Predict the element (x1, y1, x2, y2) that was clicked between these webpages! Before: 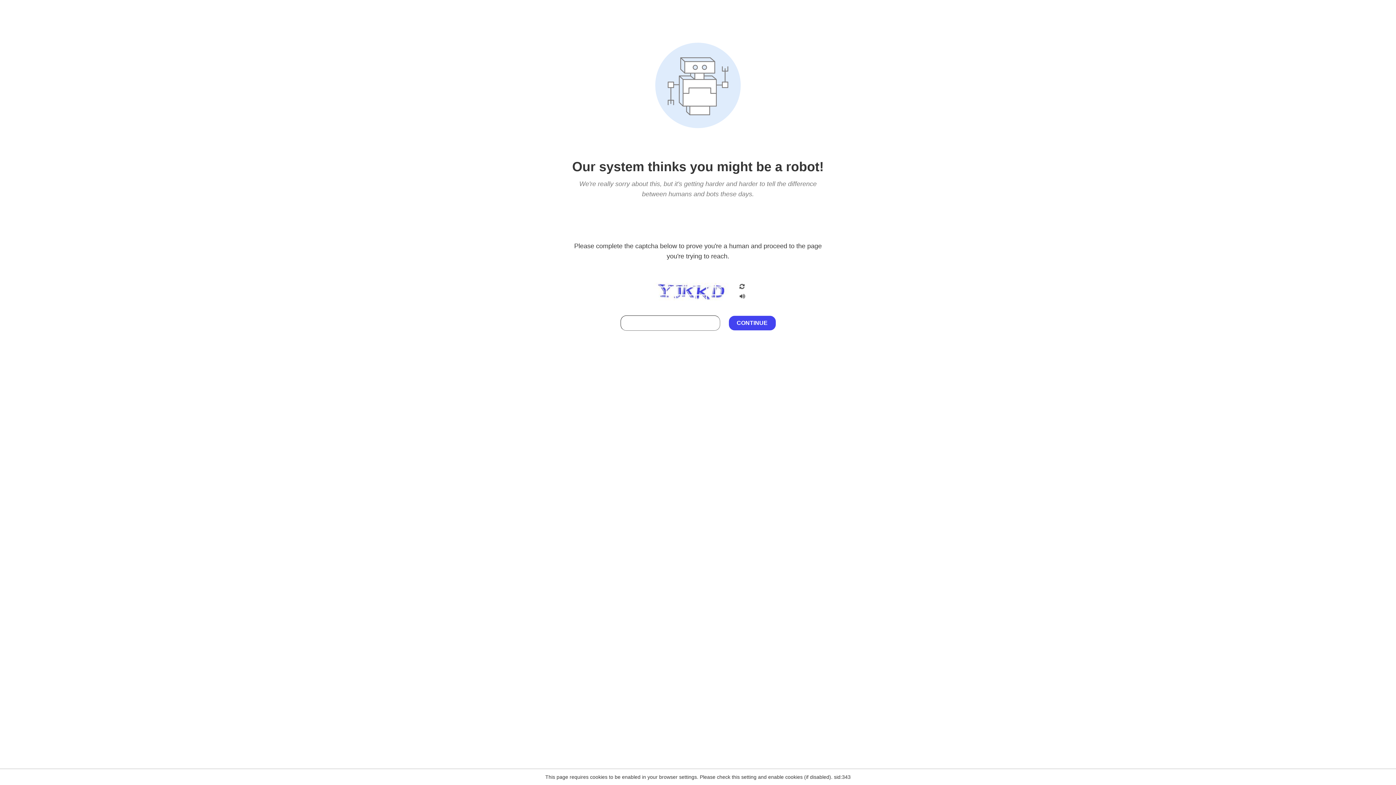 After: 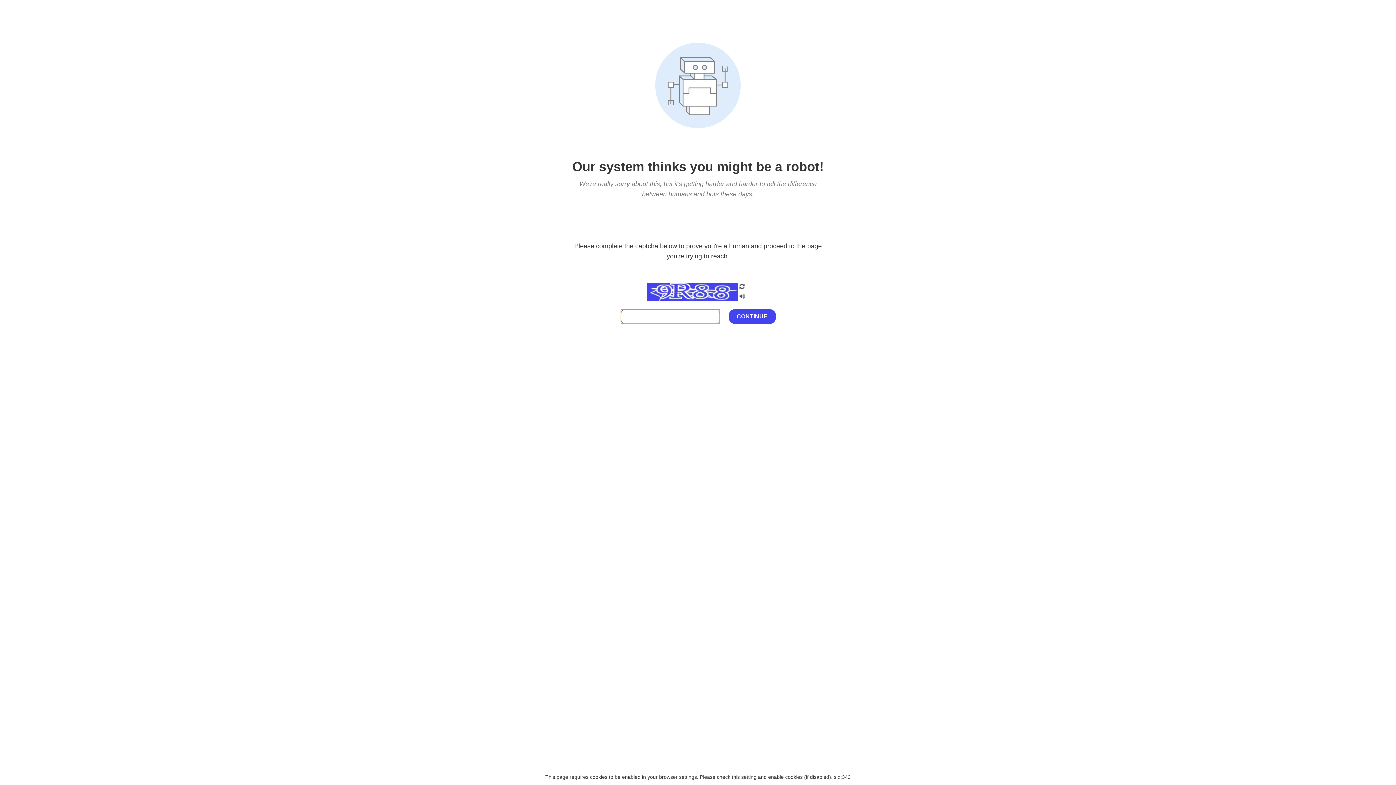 Action: bbox: (738, 200, 746, 210)